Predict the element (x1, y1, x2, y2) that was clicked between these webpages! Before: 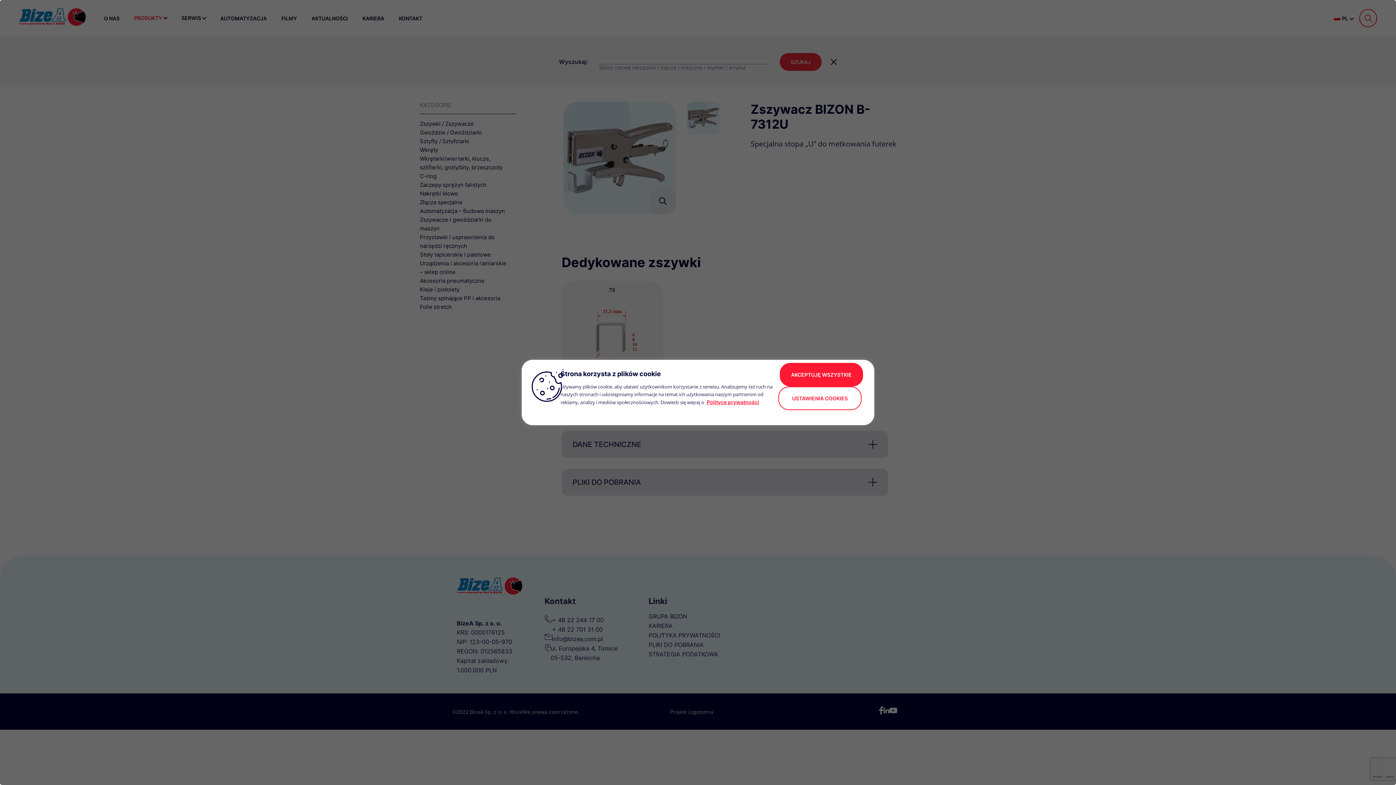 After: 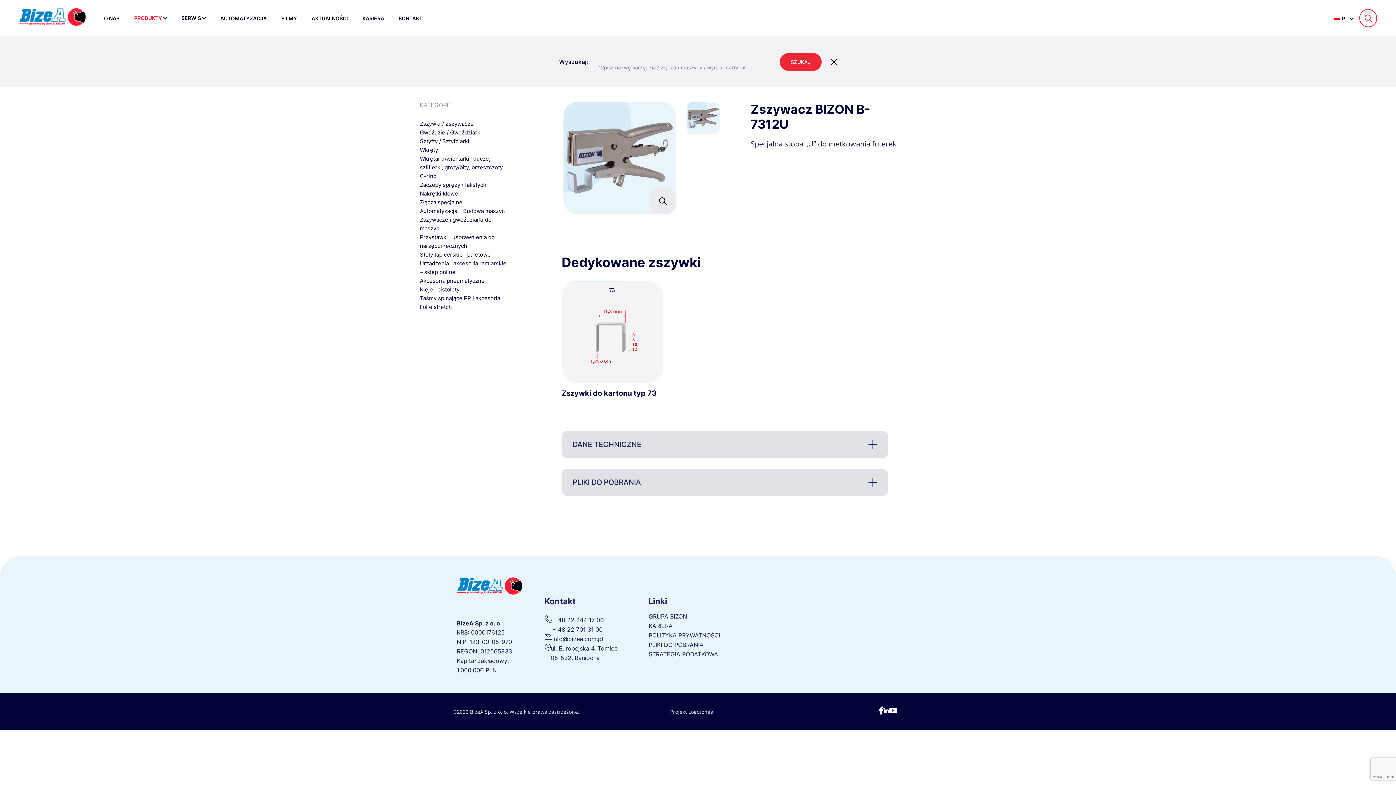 Action: label: akceptuję wszystkie bbox: (780, 363, 863, 386)